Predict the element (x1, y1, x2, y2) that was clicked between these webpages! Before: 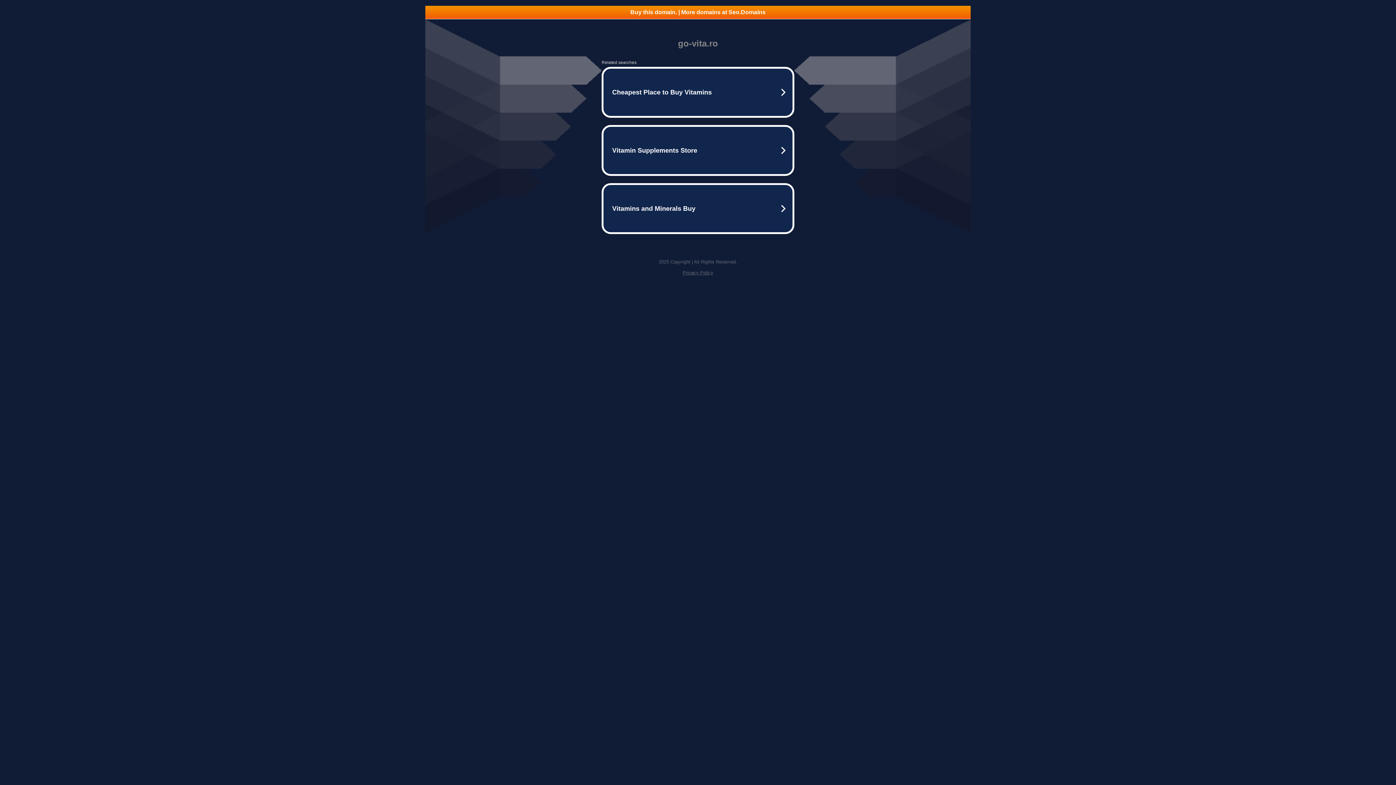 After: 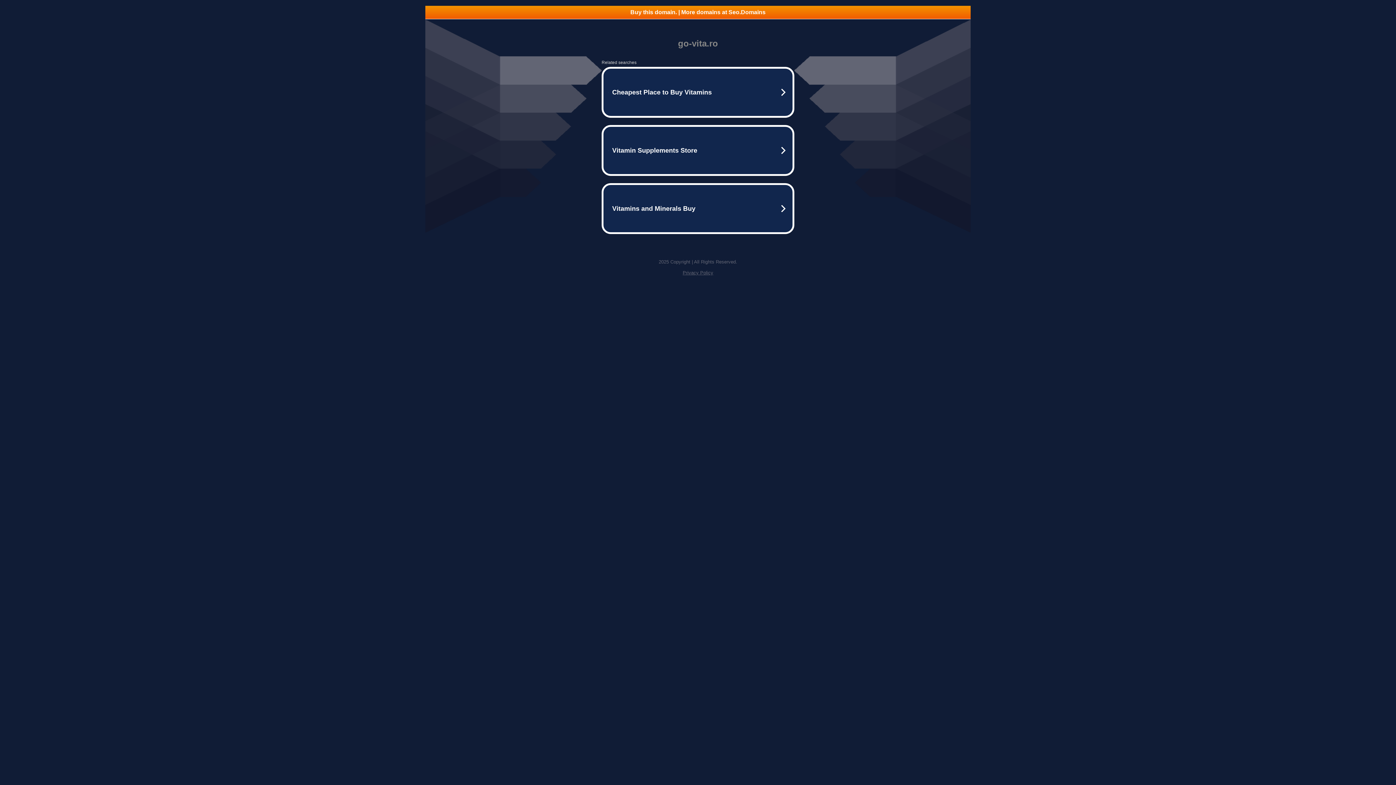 Action: label: Buy this domain. | More domains at Seo.Domains bbox: (425, 5, 970, 18)